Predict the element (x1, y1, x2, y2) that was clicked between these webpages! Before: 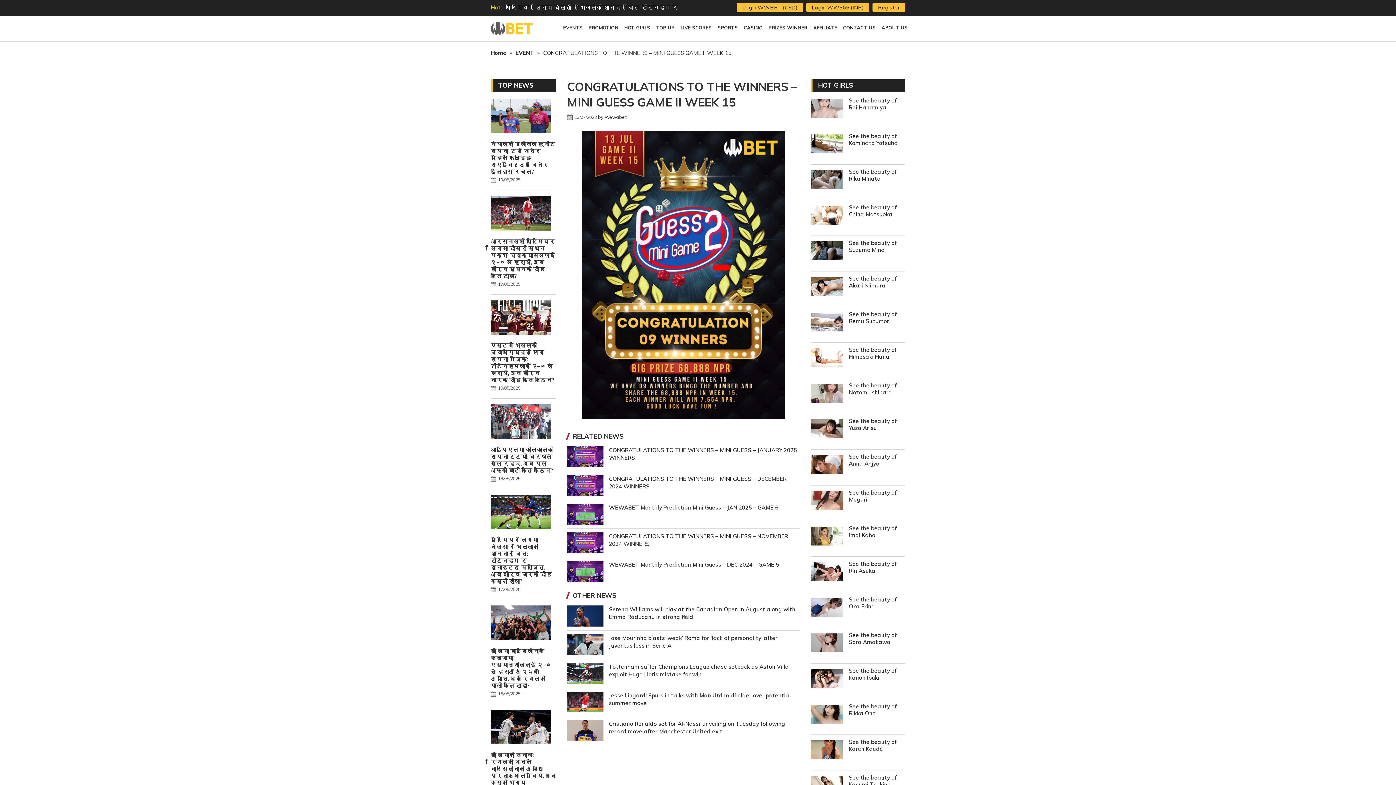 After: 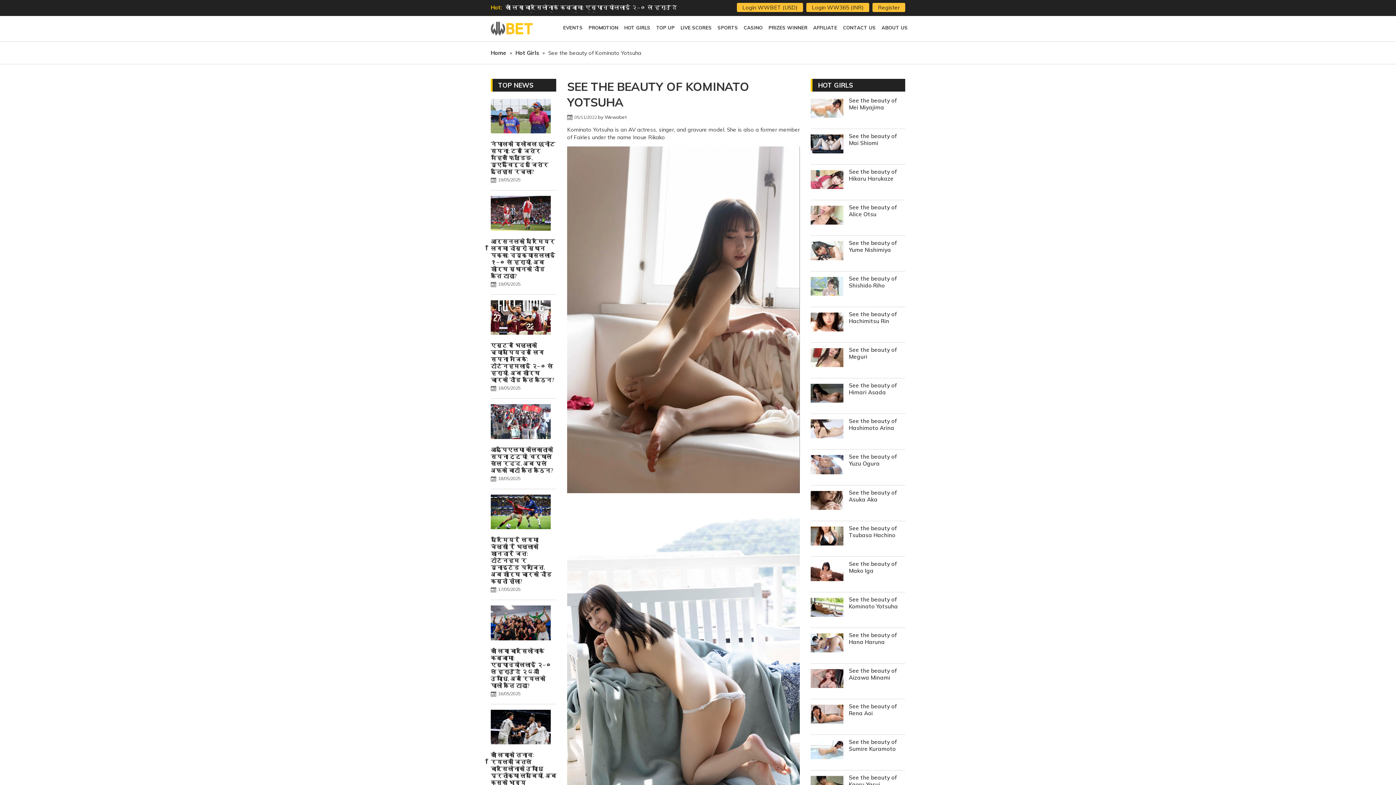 Action: label: See the beauty of Kominato Yotsuha bbox: (849, 132, 898, 146)